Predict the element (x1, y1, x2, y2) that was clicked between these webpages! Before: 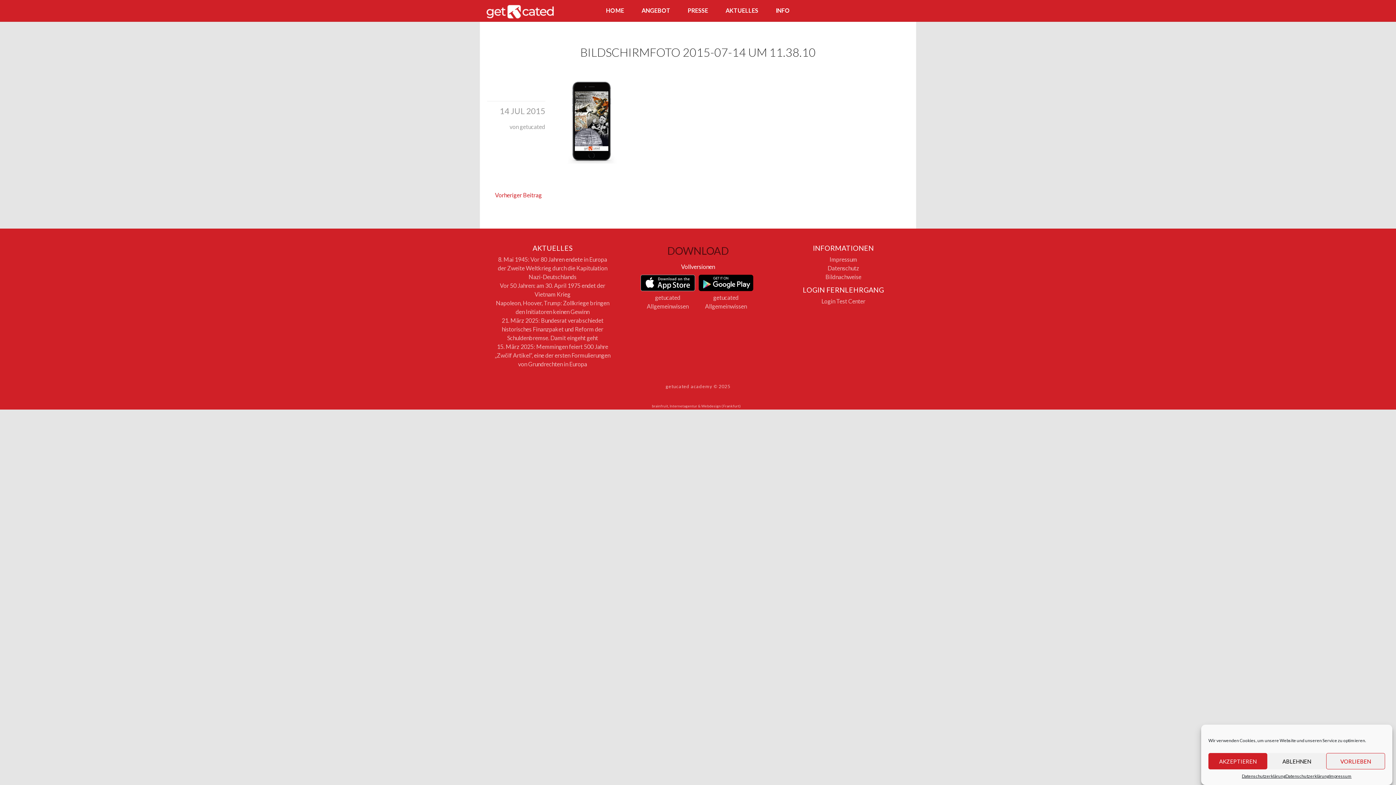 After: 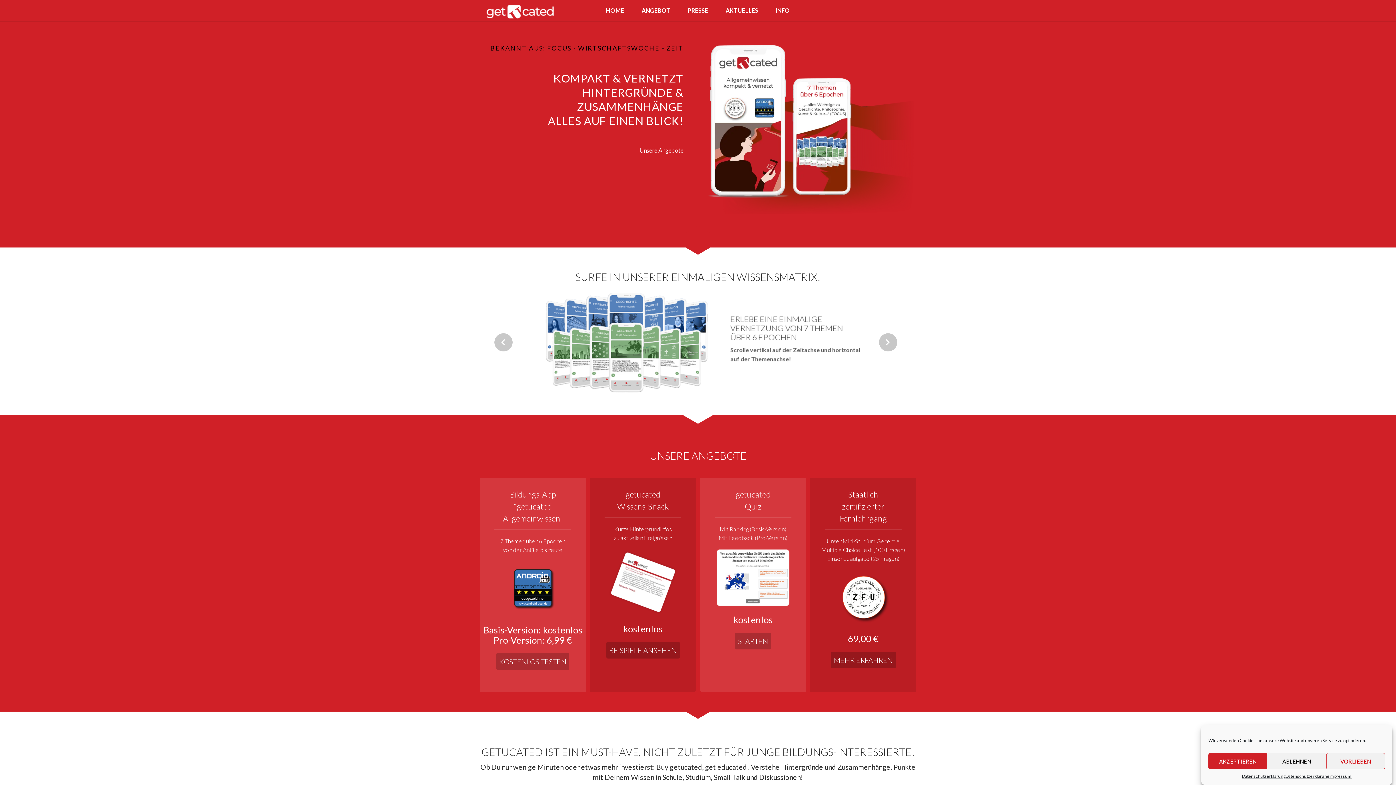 Action: label: HOME bbox: (600, 2, 630, 18)